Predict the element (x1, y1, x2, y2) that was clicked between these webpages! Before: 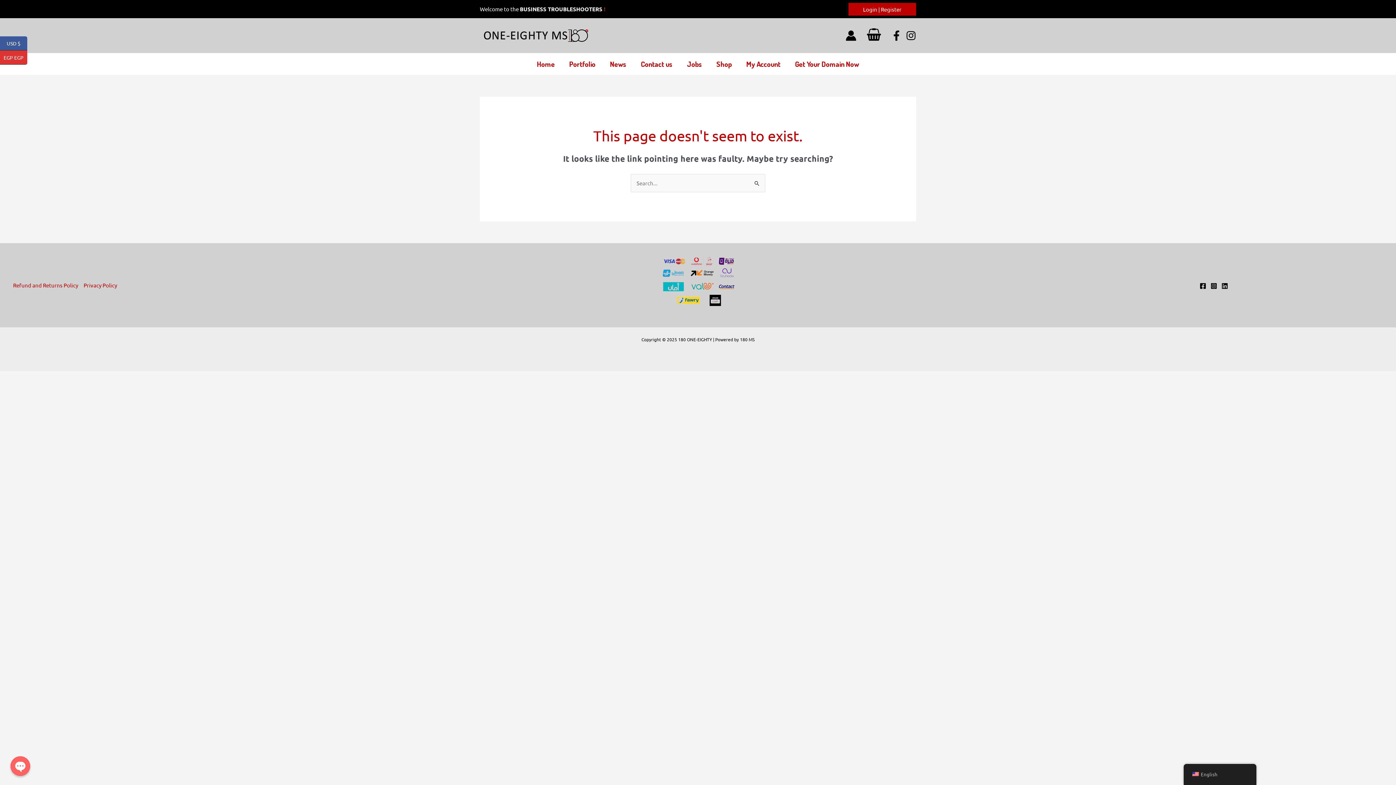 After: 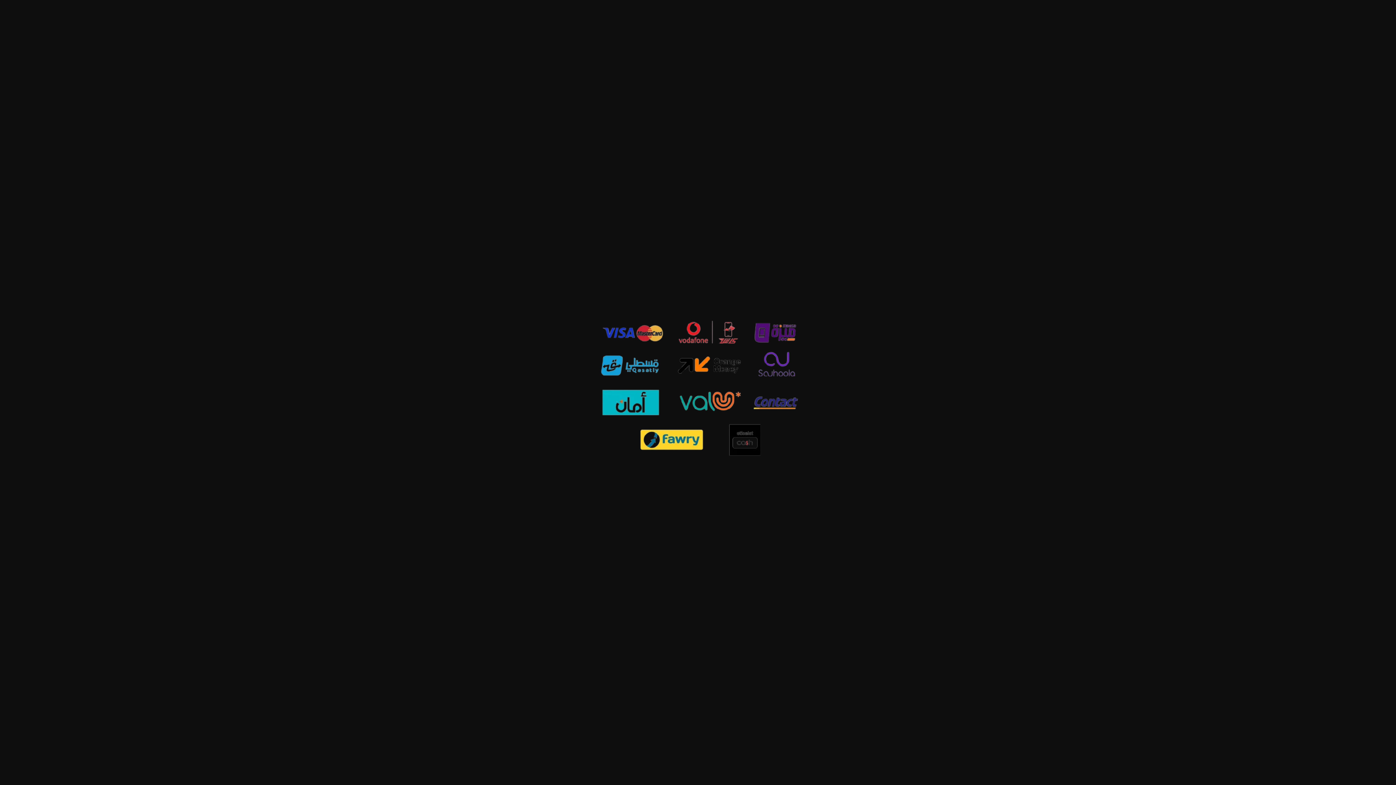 Action: bbox: (659, 254, 736, 311)